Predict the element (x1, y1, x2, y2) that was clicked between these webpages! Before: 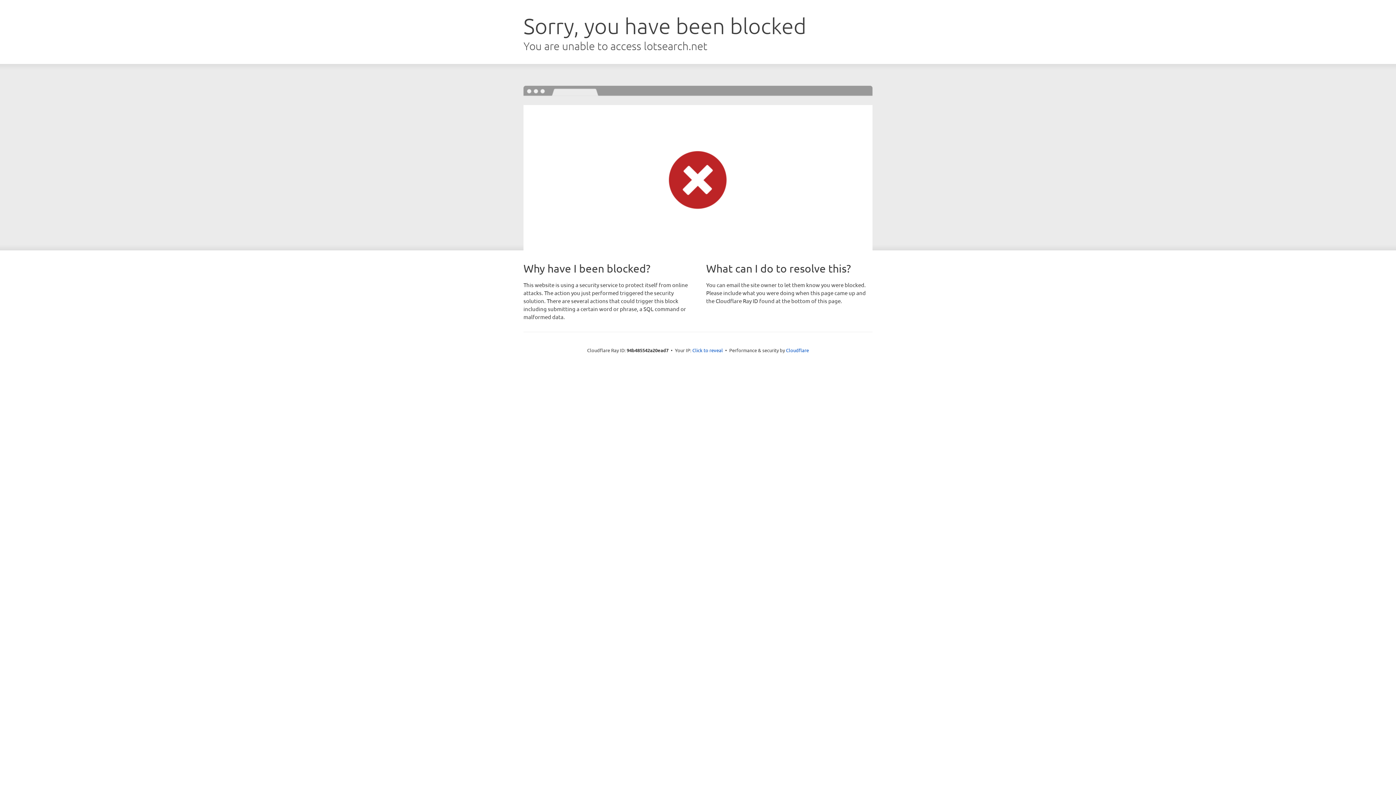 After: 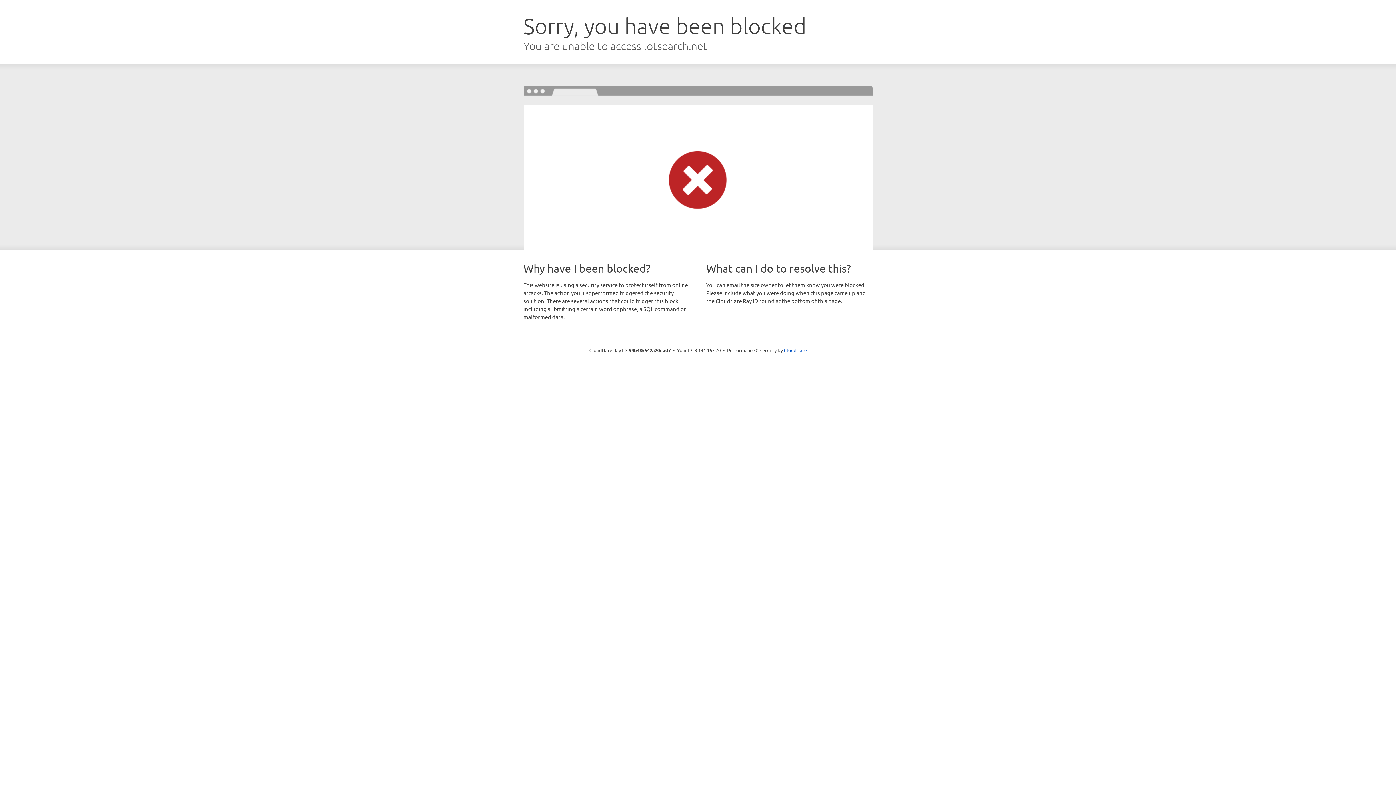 Action: bbox: (692, 346, 723, 353) label: Click to reveal